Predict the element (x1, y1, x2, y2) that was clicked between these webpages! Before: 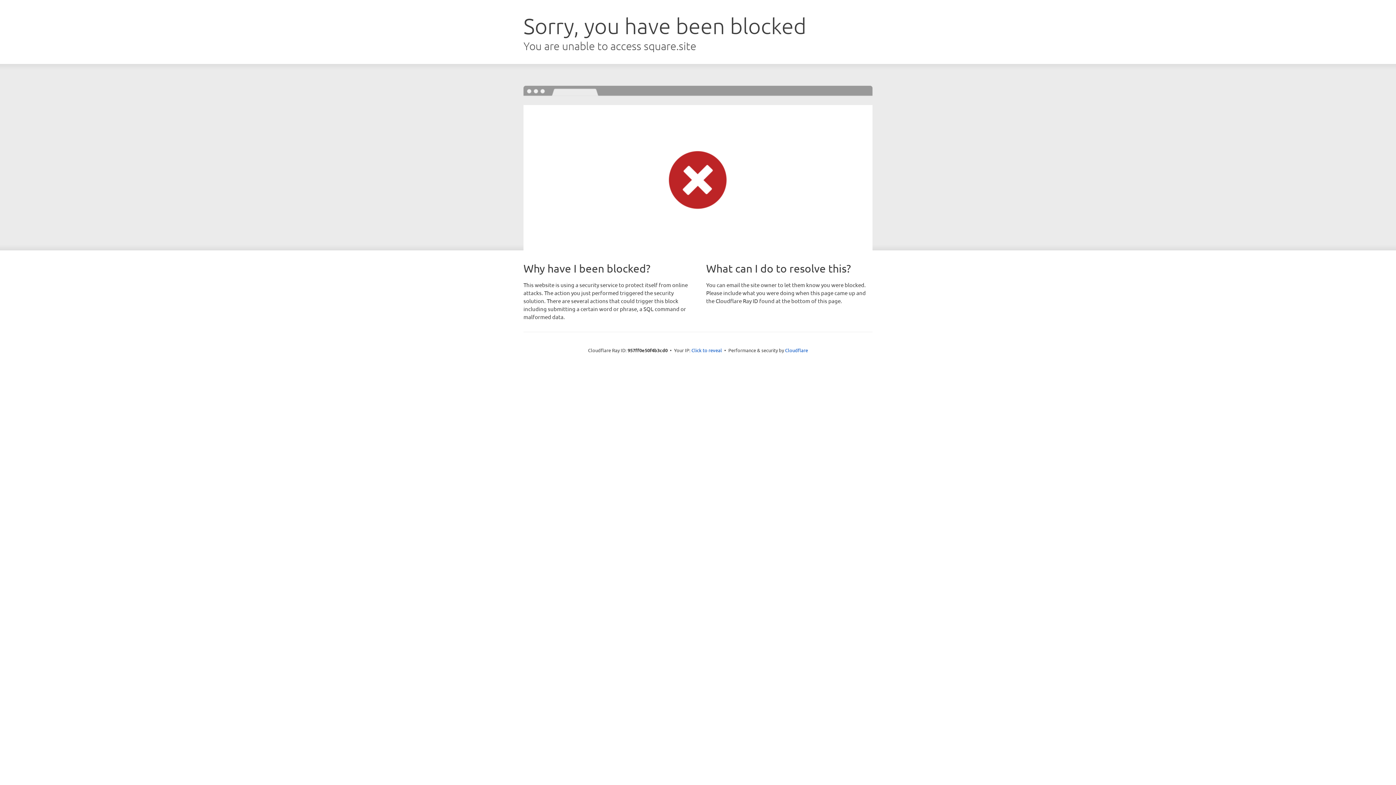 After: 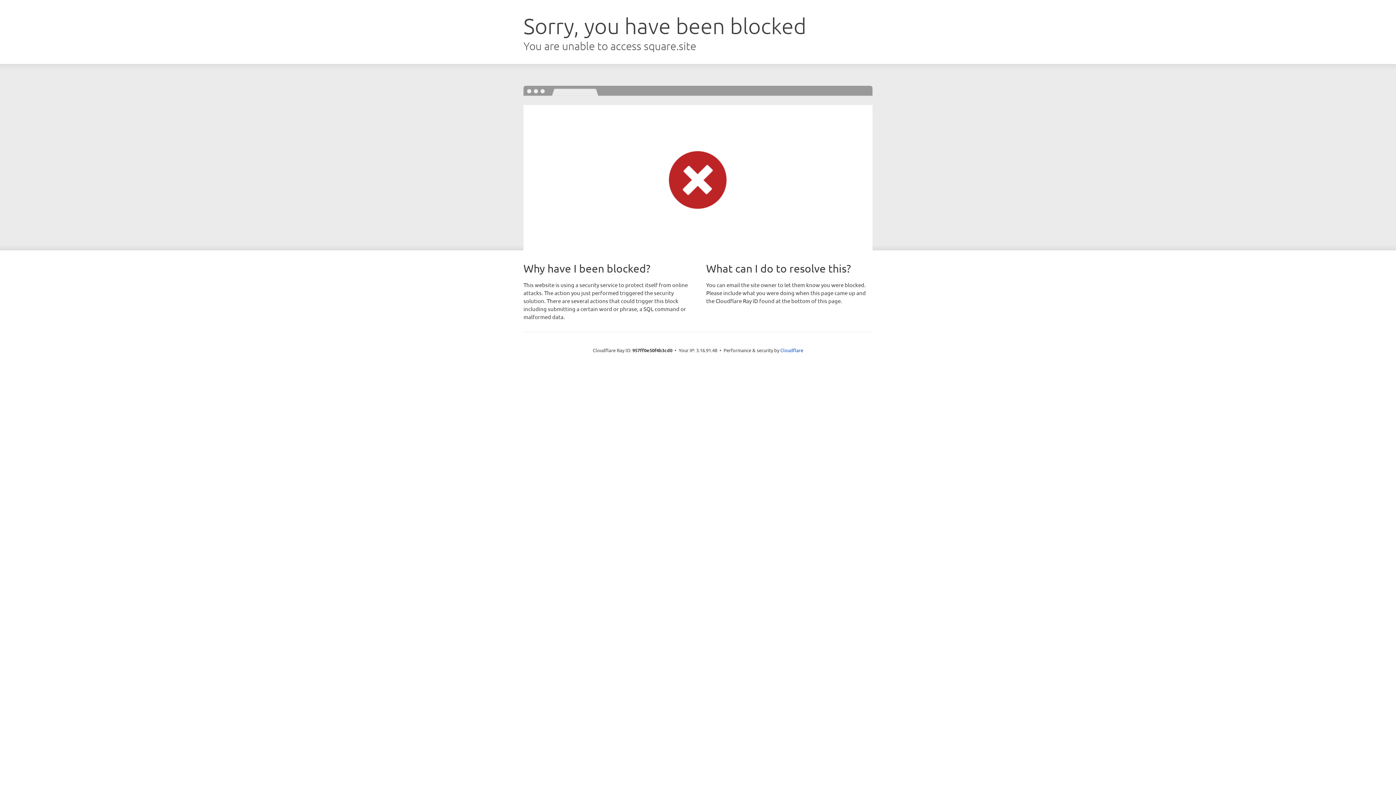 Action: bbox: (691, 346, 722, 353) label: Click to reveal